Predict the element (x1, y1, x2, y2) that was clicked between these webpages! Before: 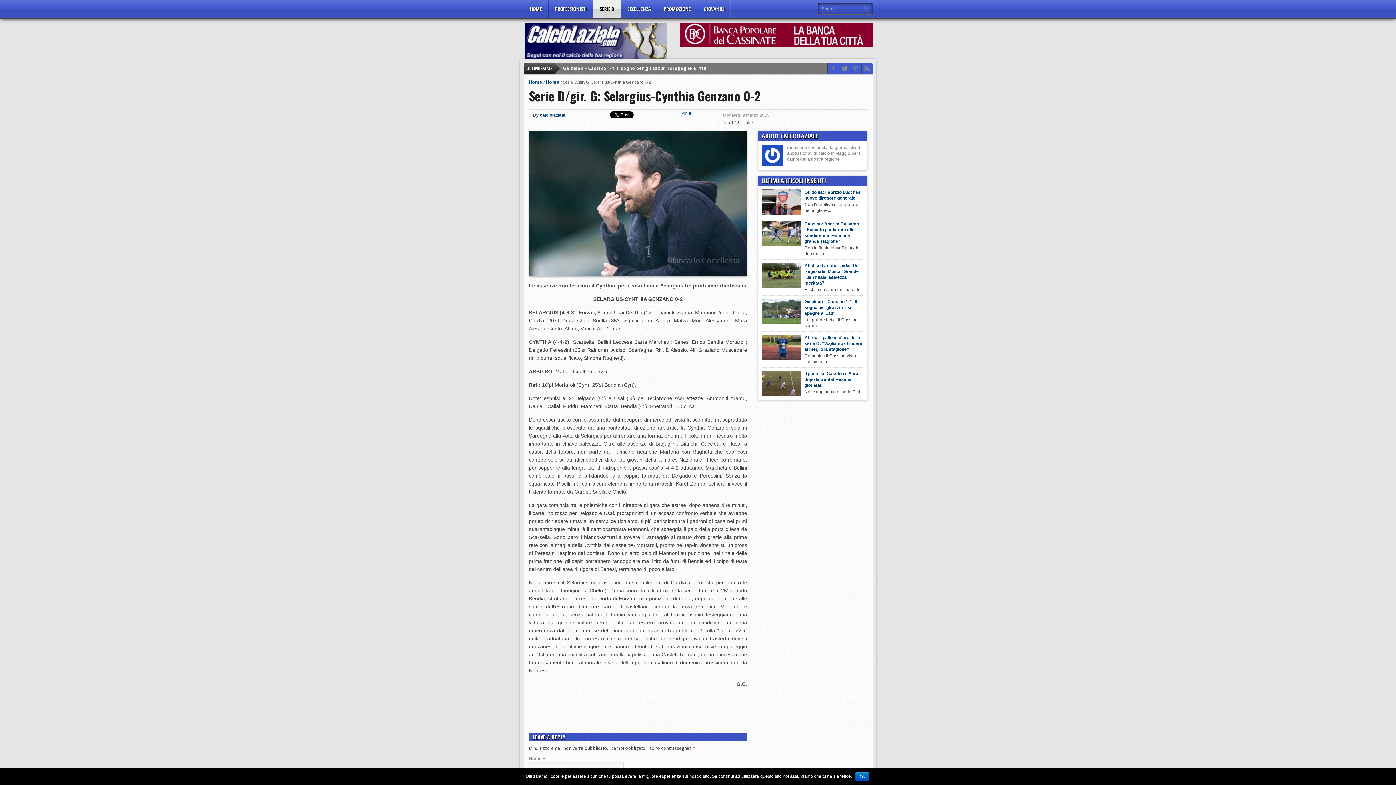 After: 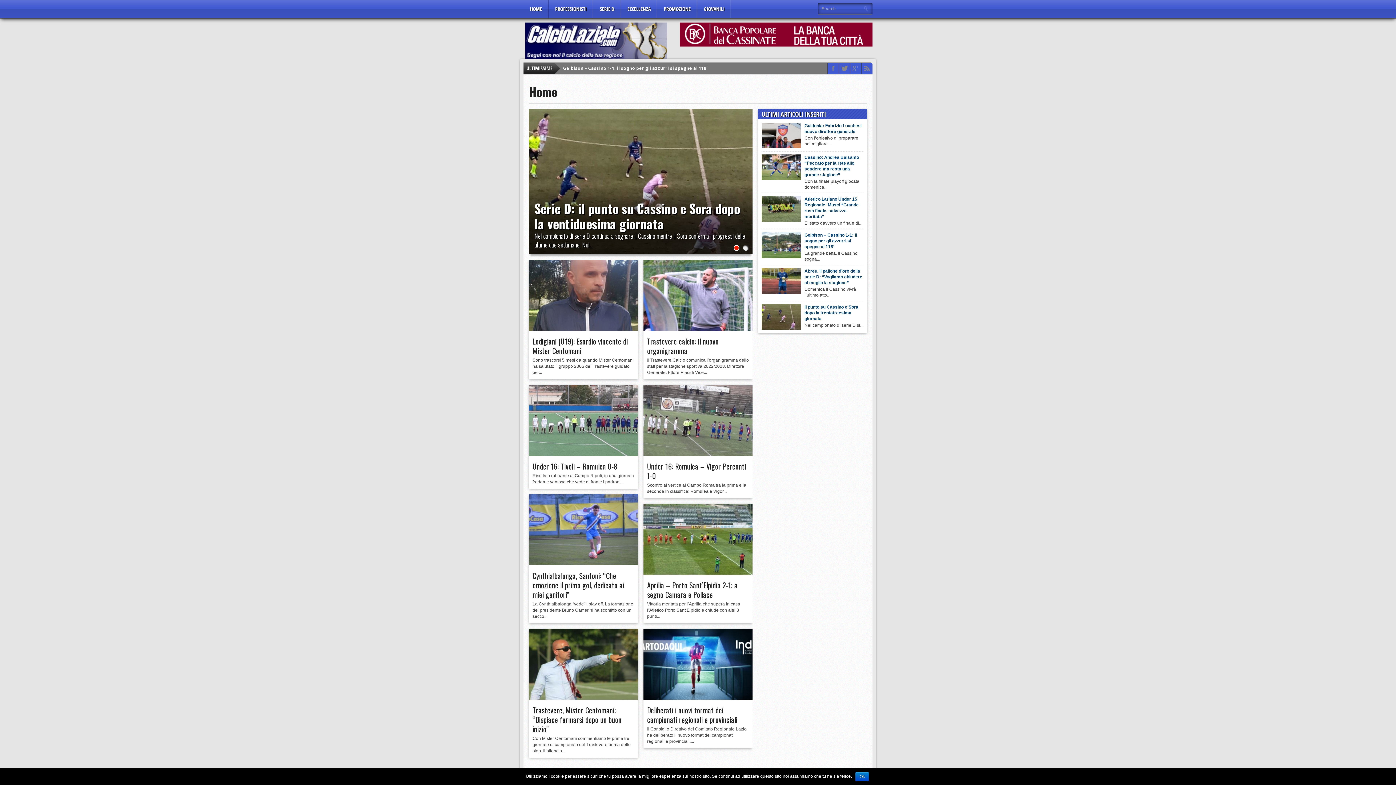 Action: bbox: (546, 78, 559, 85) label: Home